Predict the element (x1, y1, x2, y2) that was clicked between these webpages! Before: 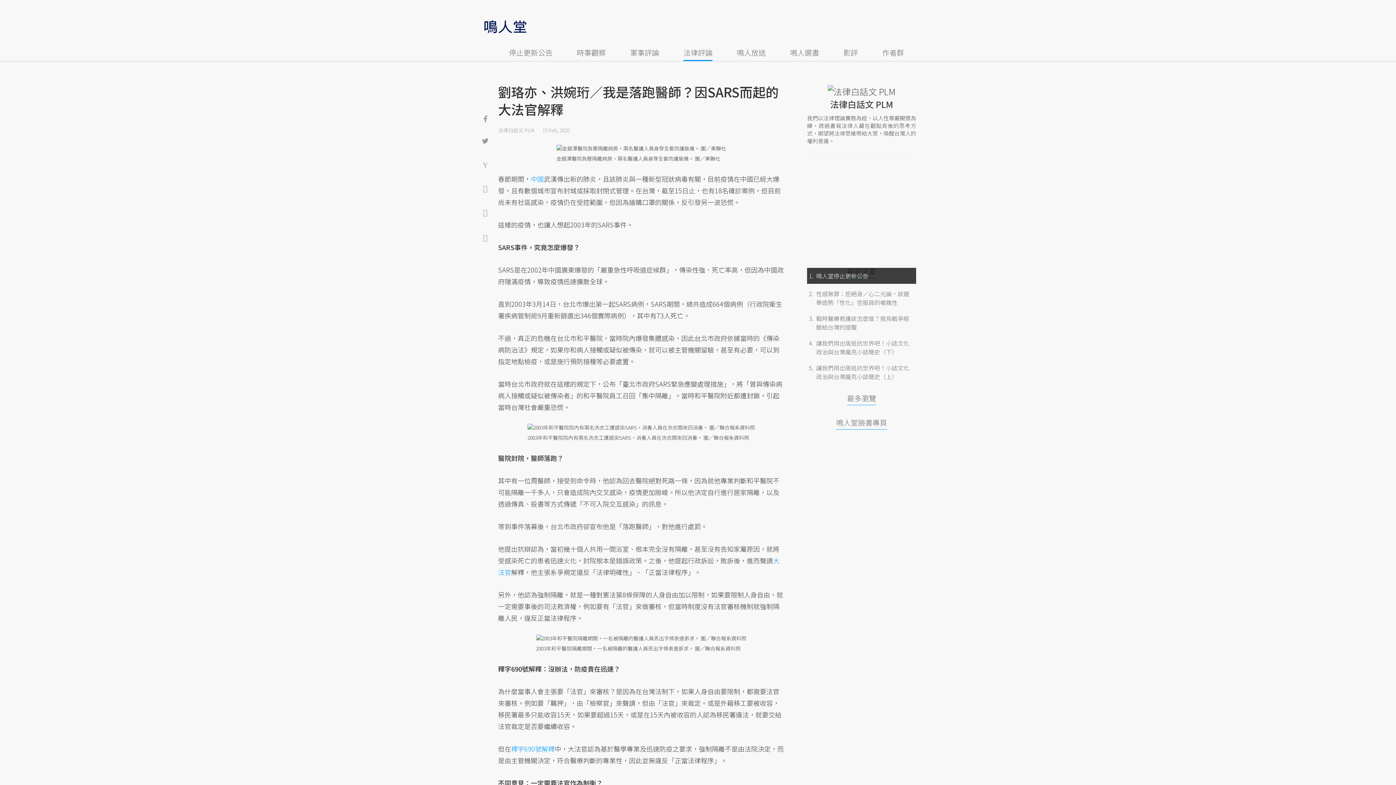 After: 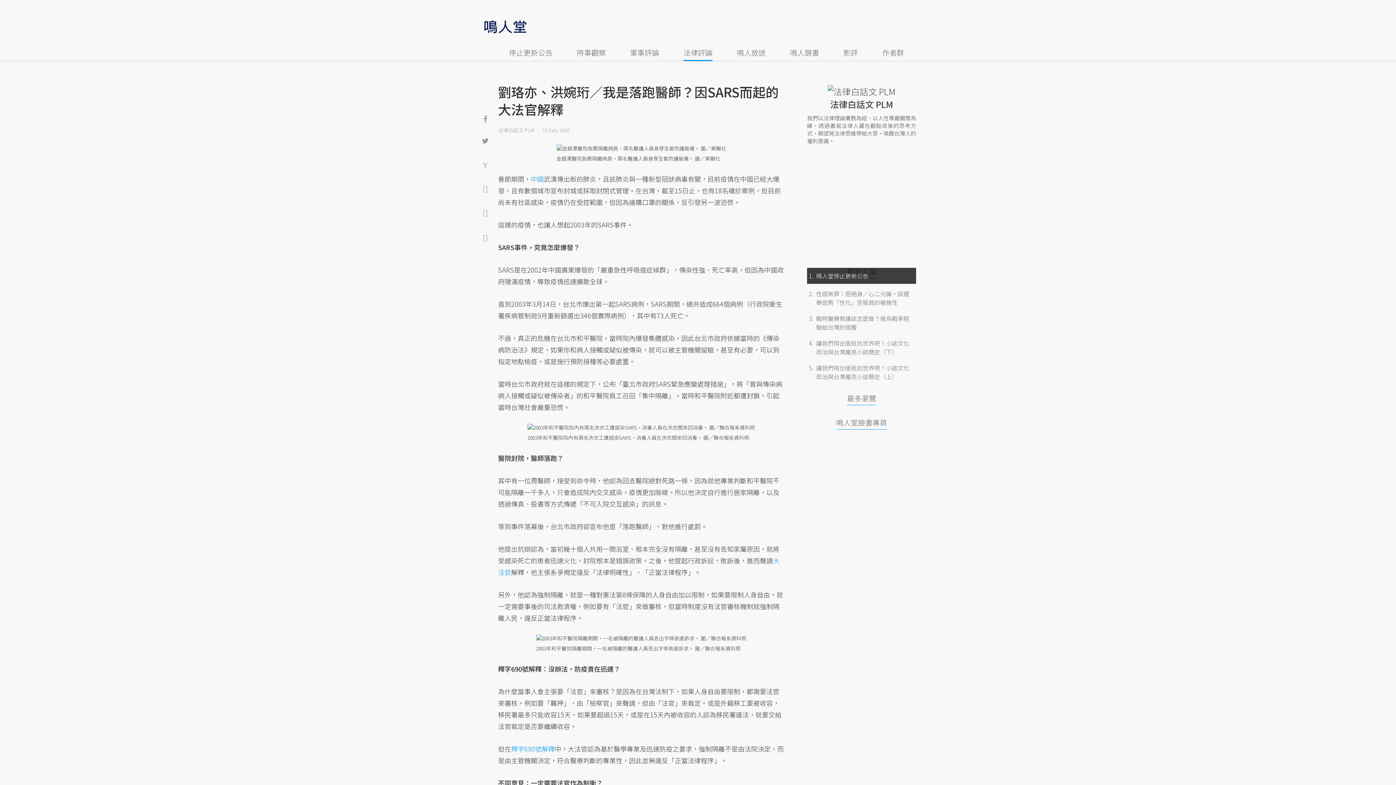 Action: bbox: (810, 17, 824, 32)